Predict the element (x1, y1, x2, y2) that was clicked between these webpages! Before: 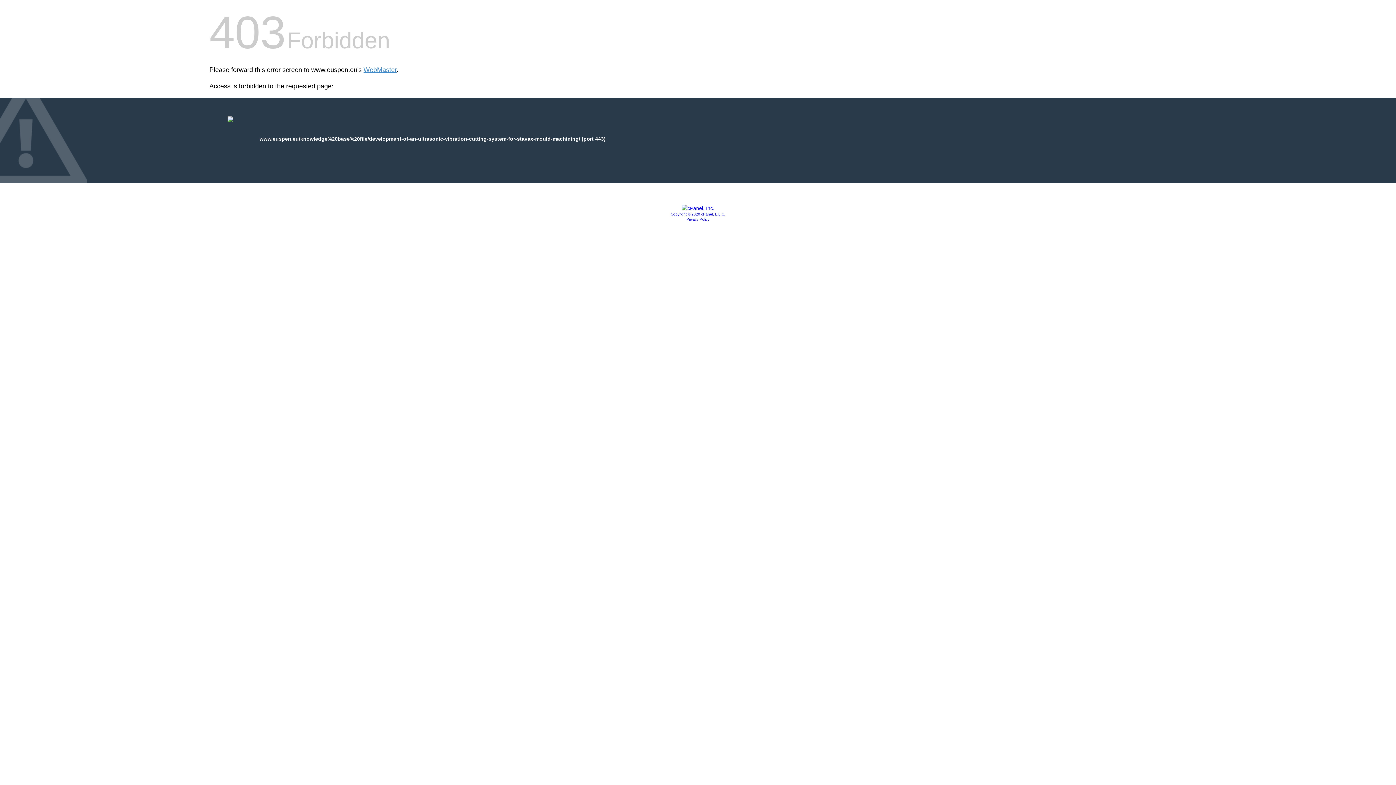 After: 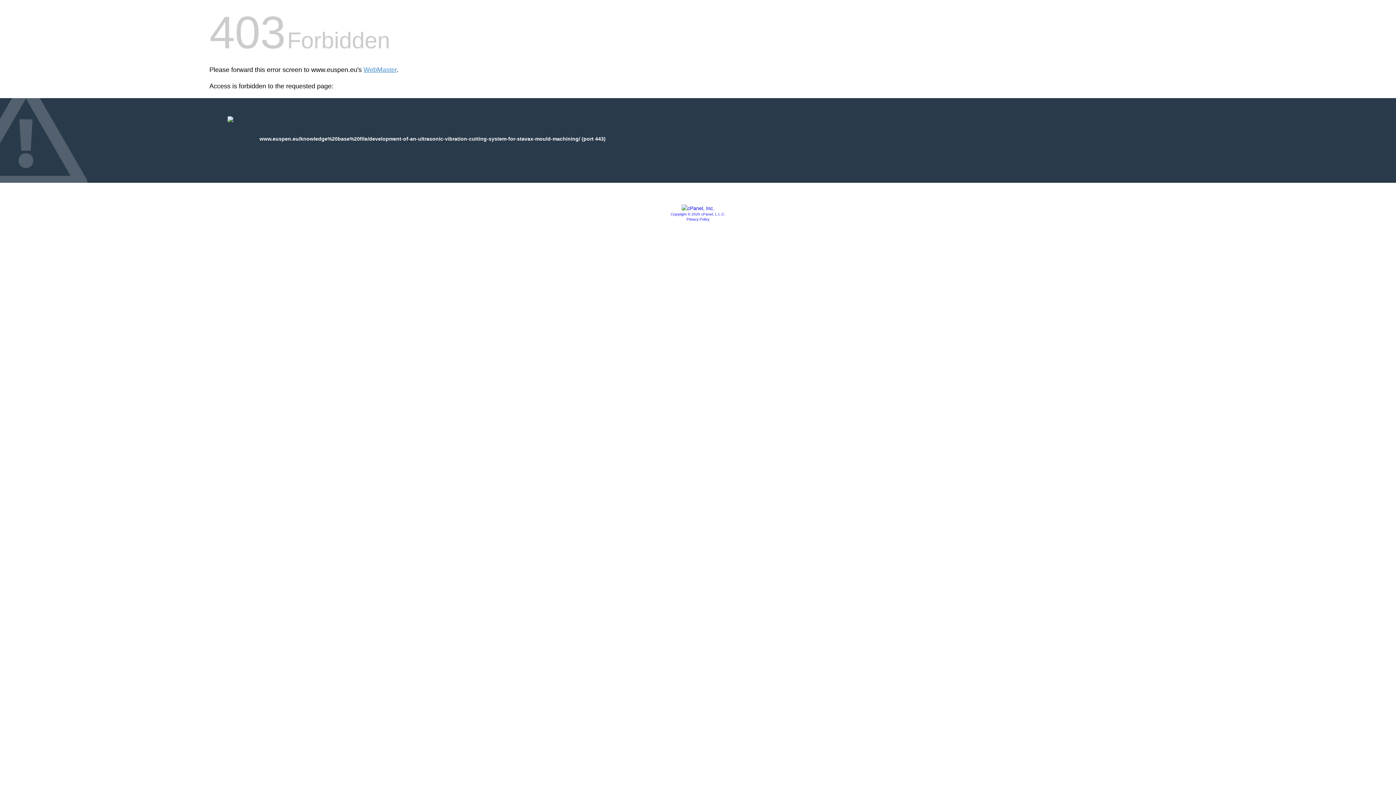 Action: bbox: (681, 205, 714, 211)